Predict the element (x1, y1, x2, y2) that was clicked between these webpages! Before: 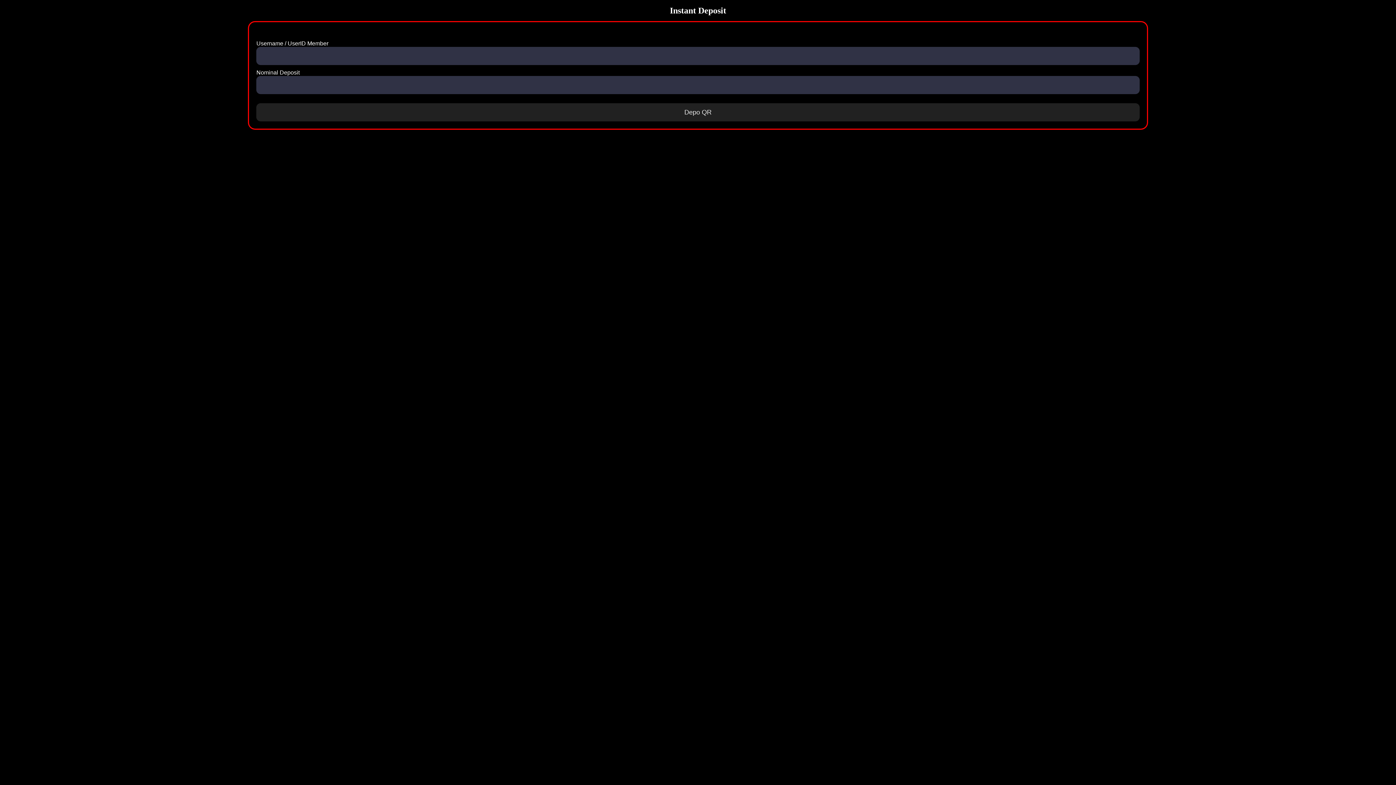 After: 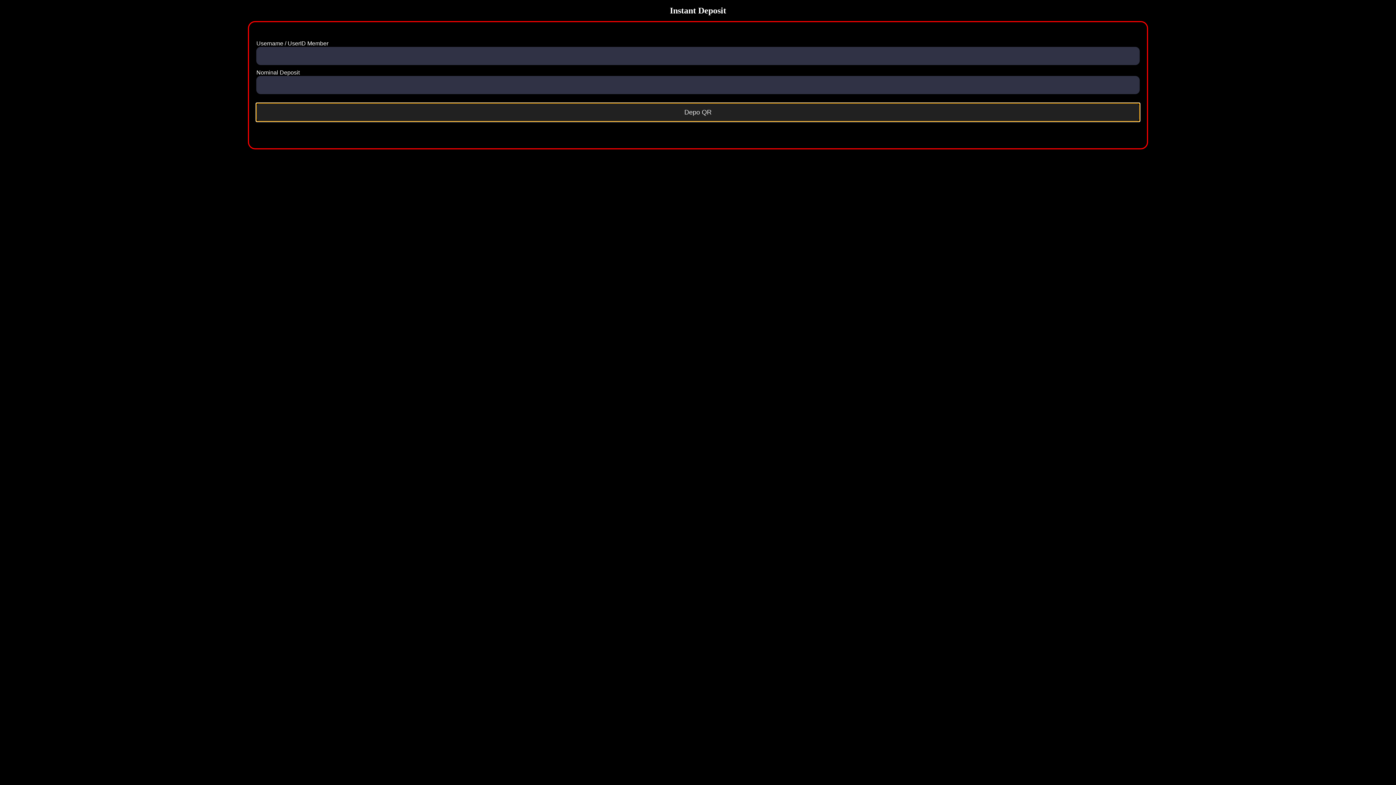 Action: bbox: (256, 103, 1139, 121) label: Depo QR